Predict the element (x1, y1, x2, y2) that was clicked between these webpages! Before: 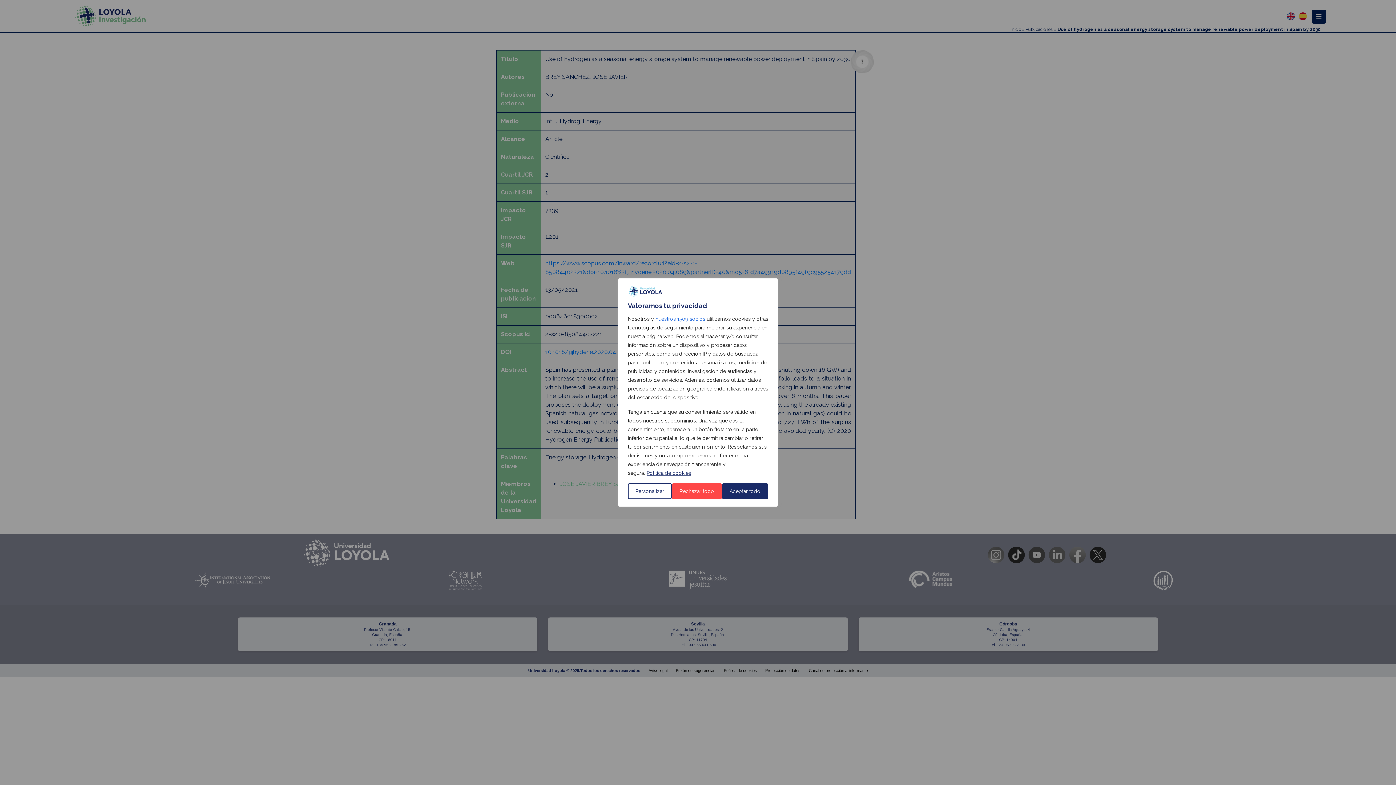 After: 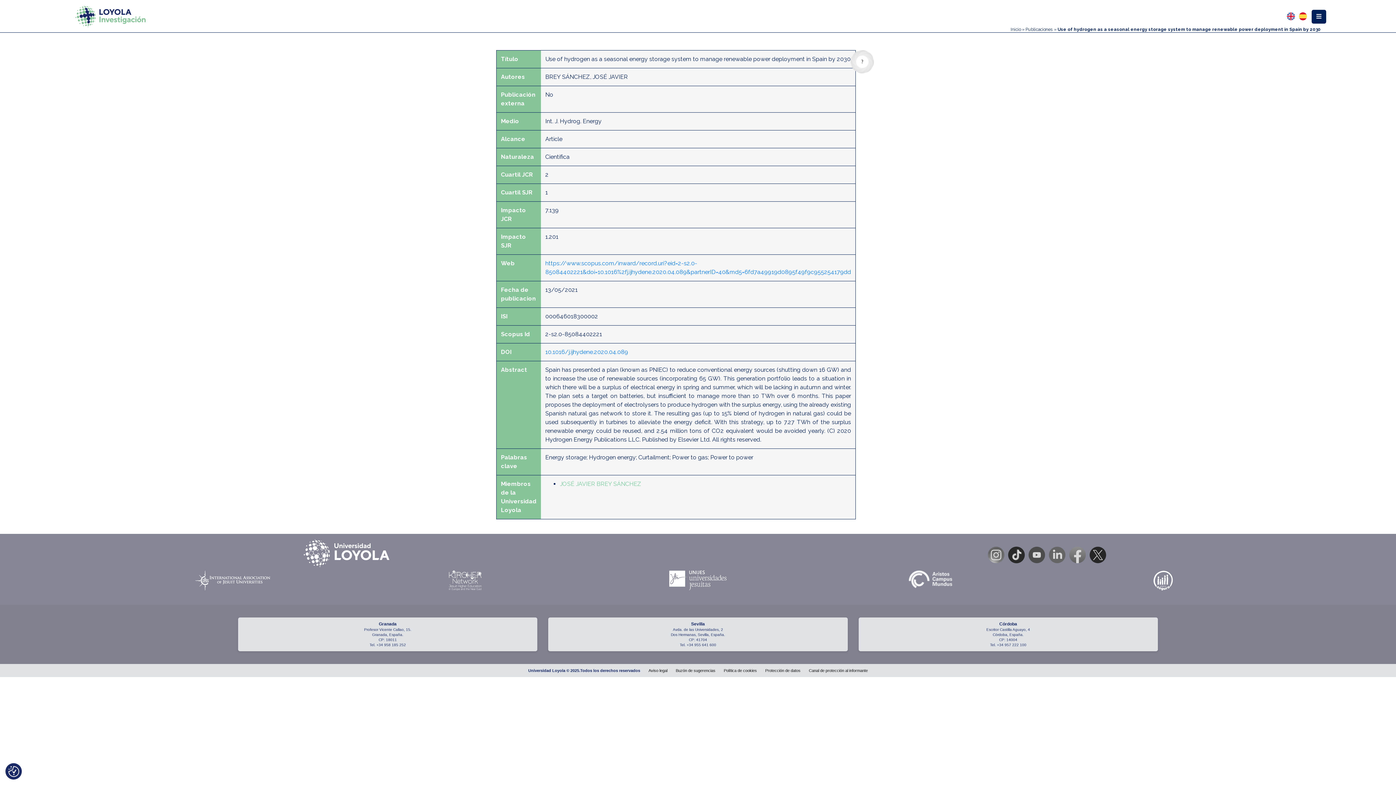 Action: bbox: (672, 483, 722, 499) label: Rechazar todo